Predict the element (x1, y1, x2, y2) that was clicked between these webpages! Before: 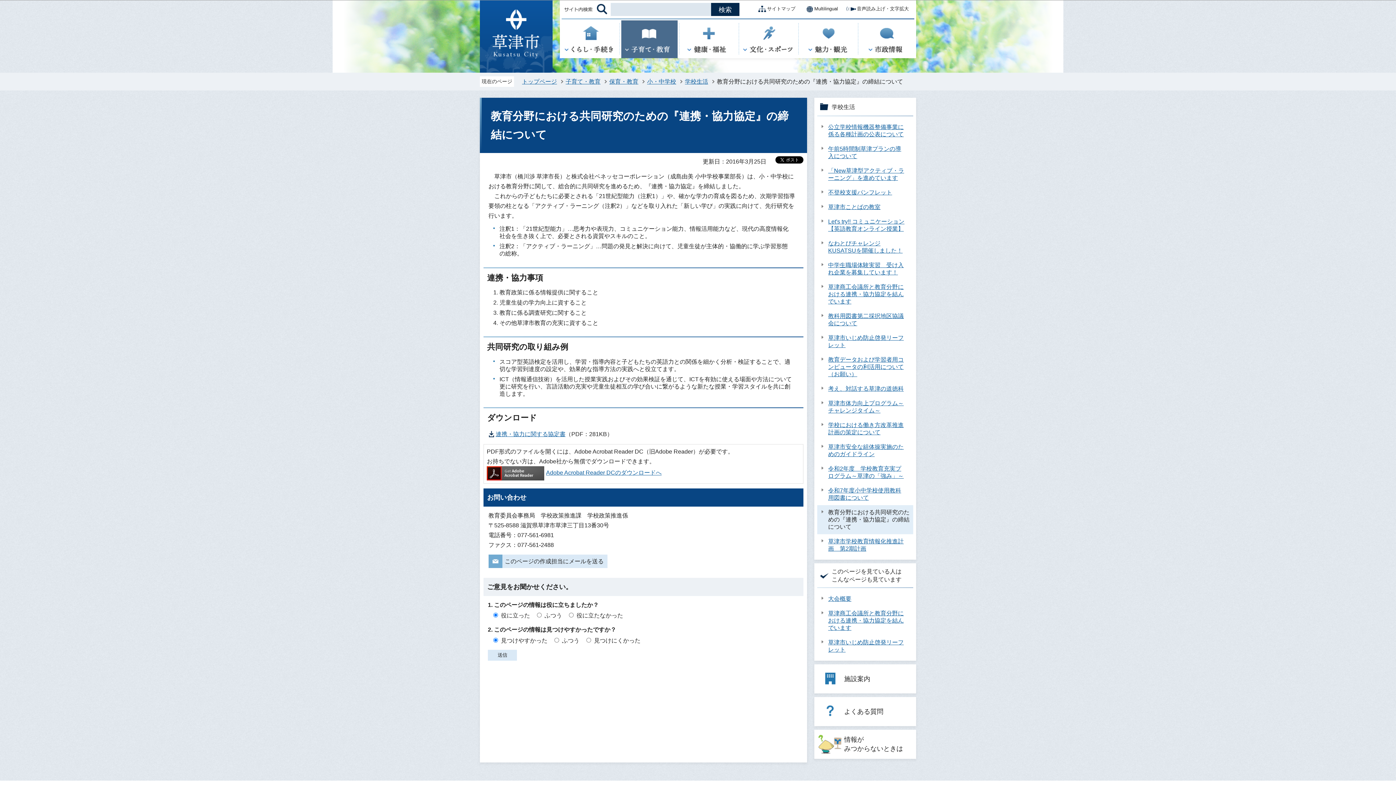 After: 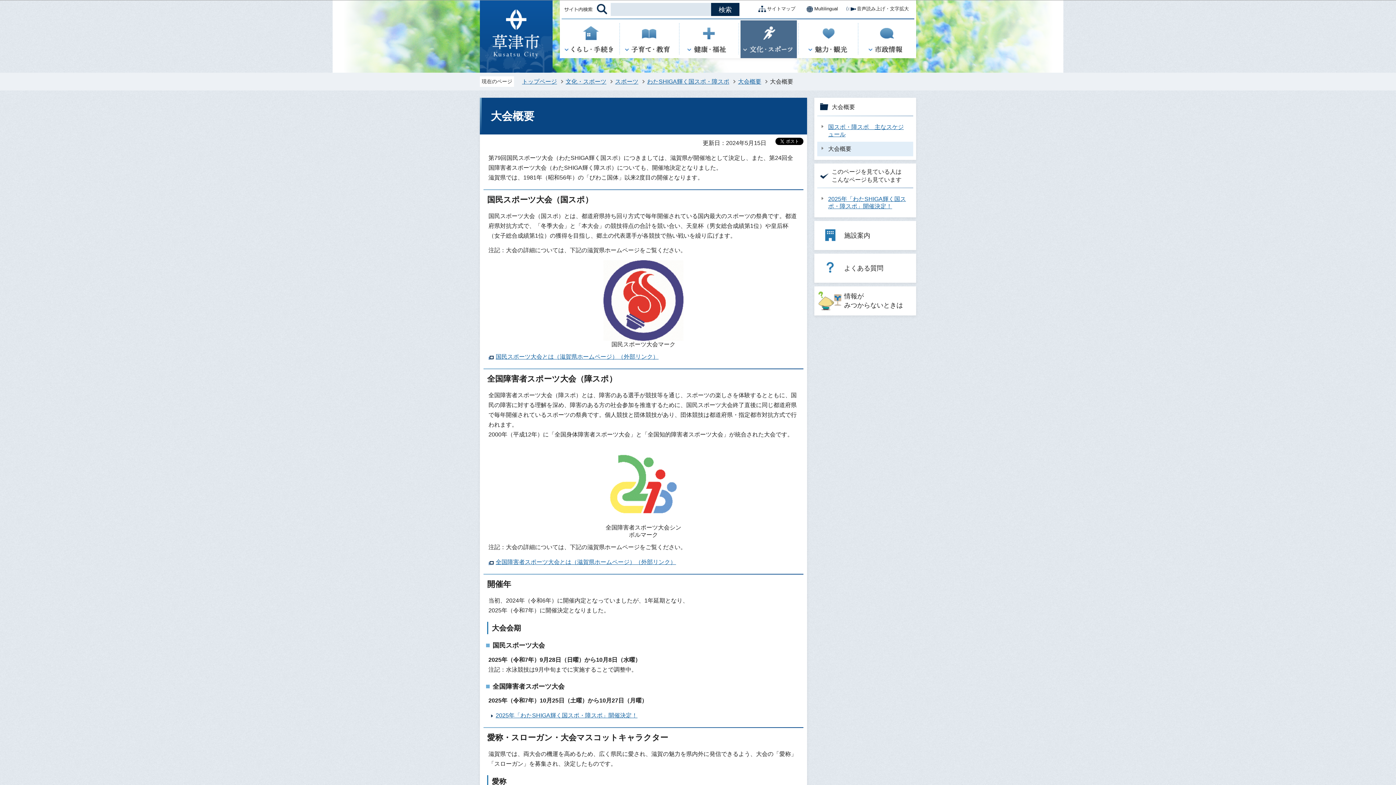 Action: label: 大会概要 bbox: (821, 592, 855, 606)